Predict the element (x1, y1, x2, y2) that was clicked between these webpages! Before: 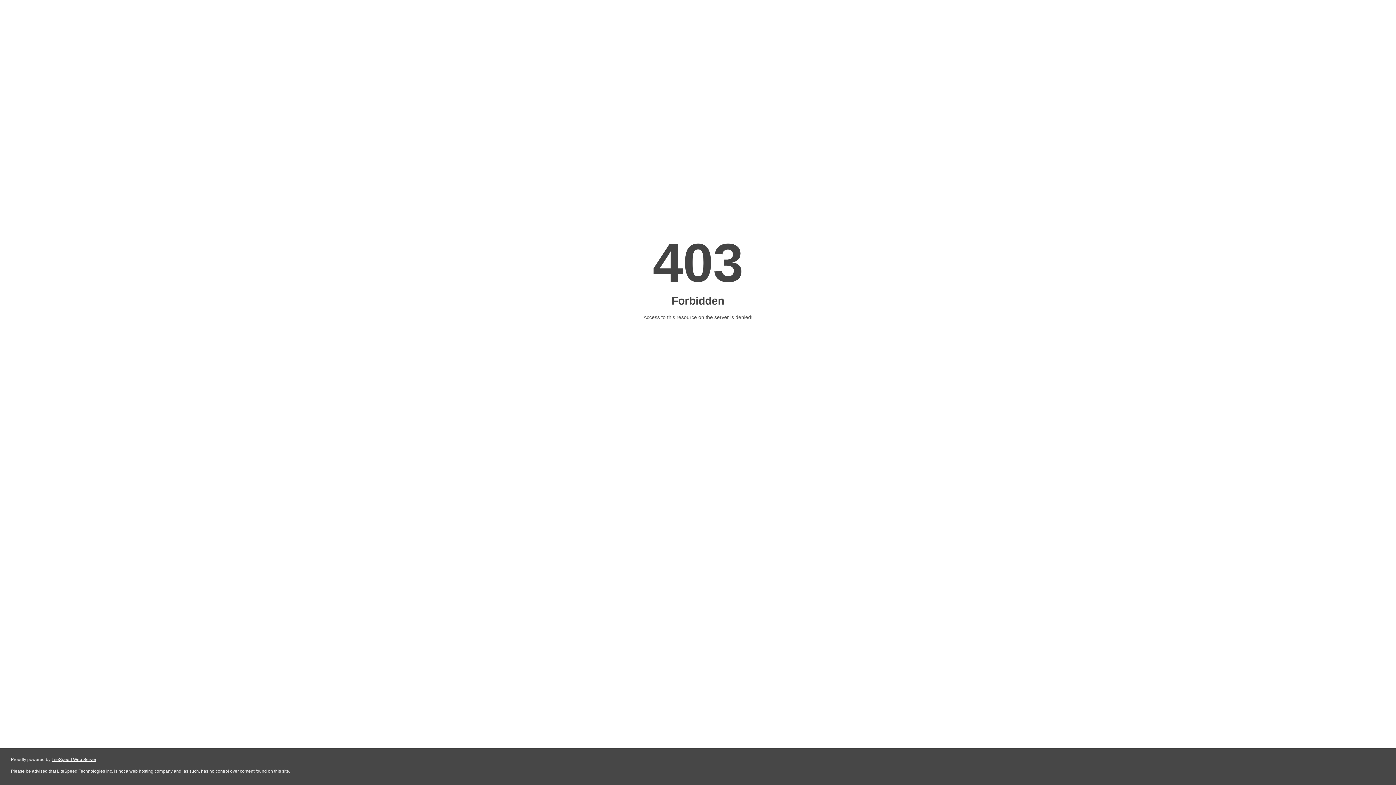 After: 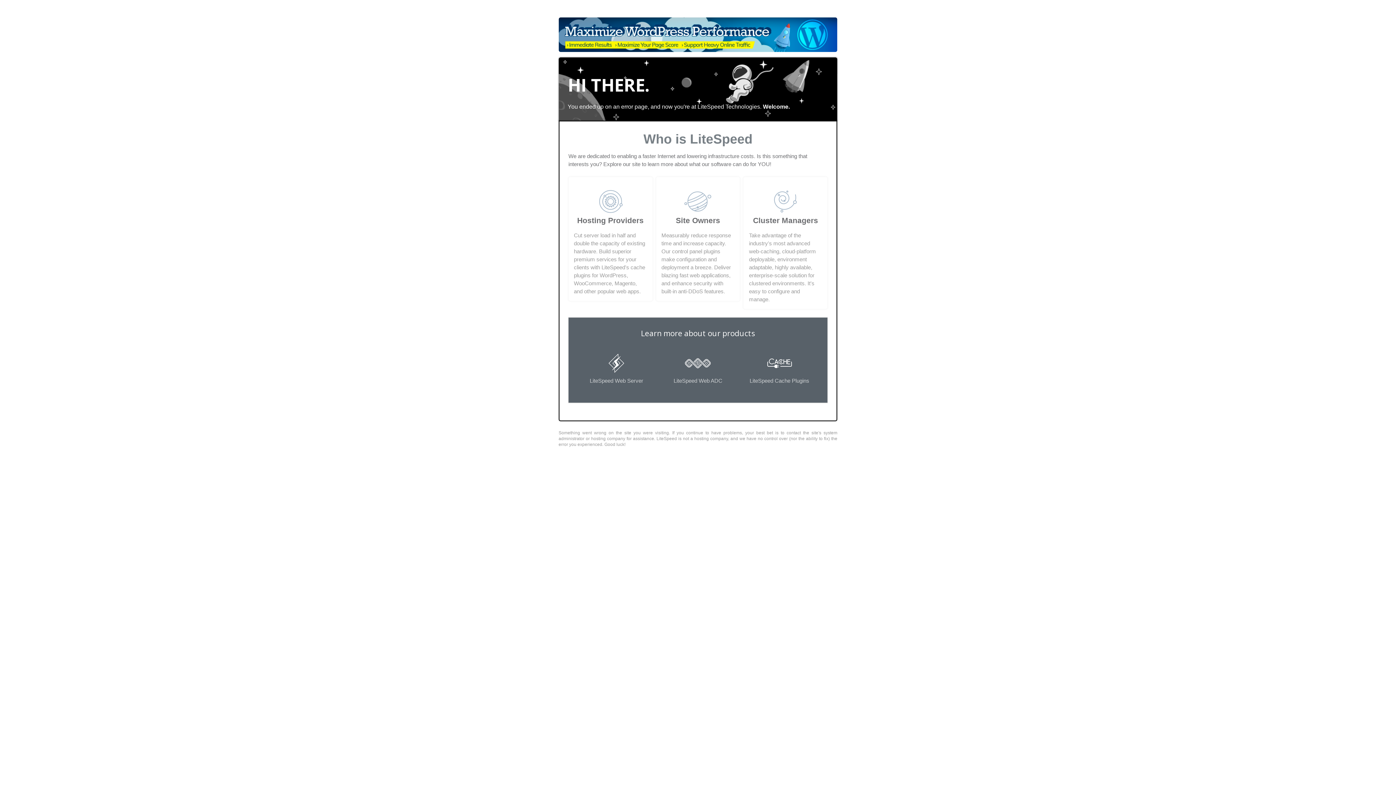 Action: label: LiteSpeed Web Server bbox: (51, 757, 96, 762)